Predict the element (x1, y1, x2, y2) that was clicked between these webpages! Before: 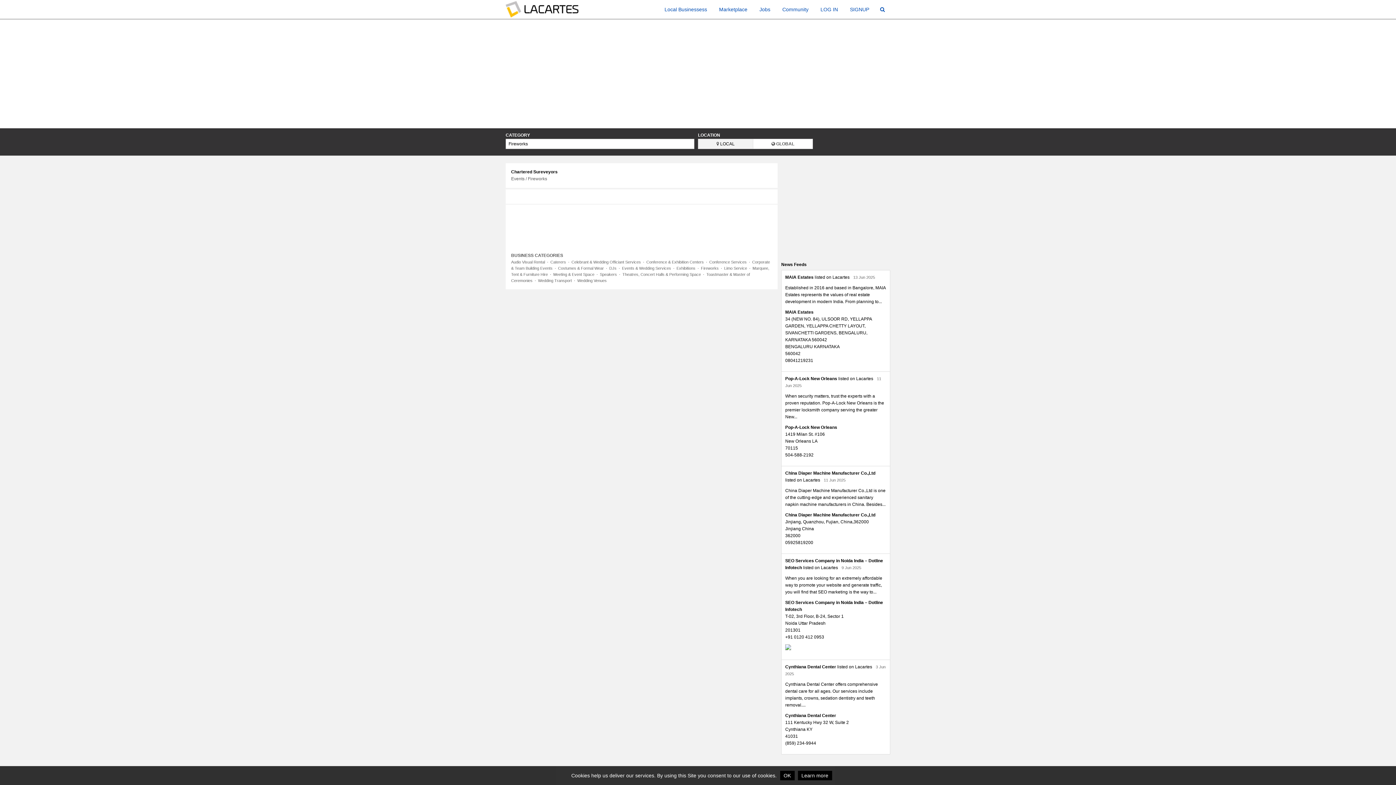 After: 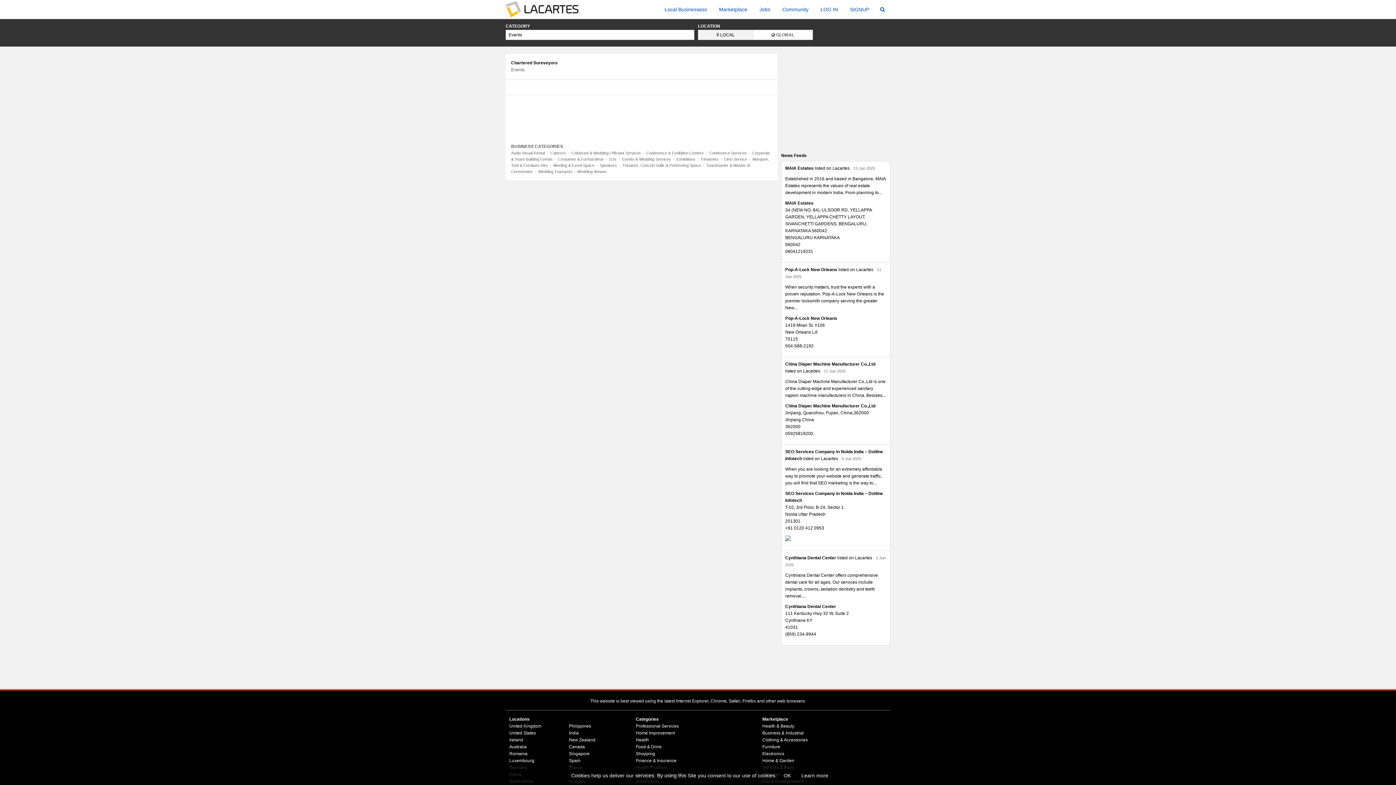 Action: bbox: (753, 138, 813, 149) label:  GLOBAL